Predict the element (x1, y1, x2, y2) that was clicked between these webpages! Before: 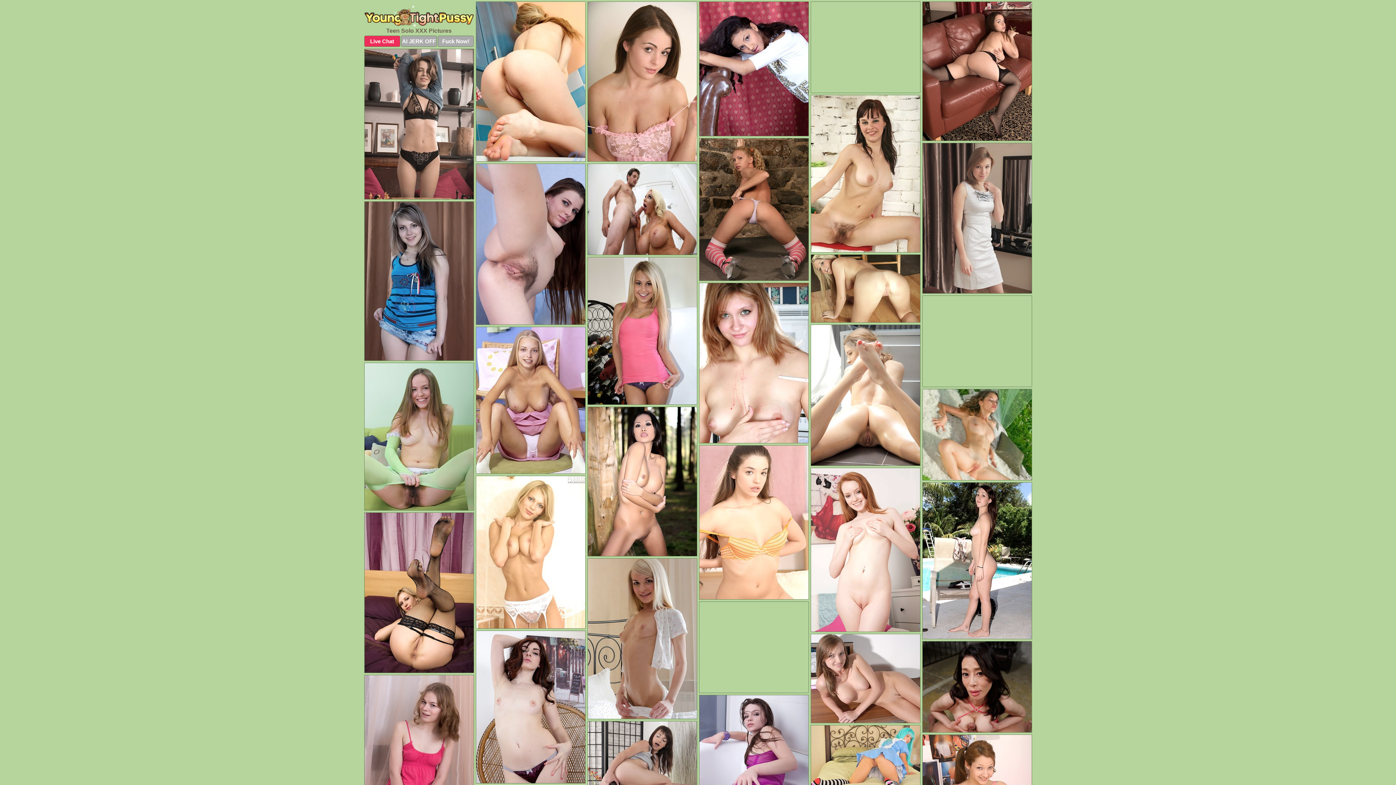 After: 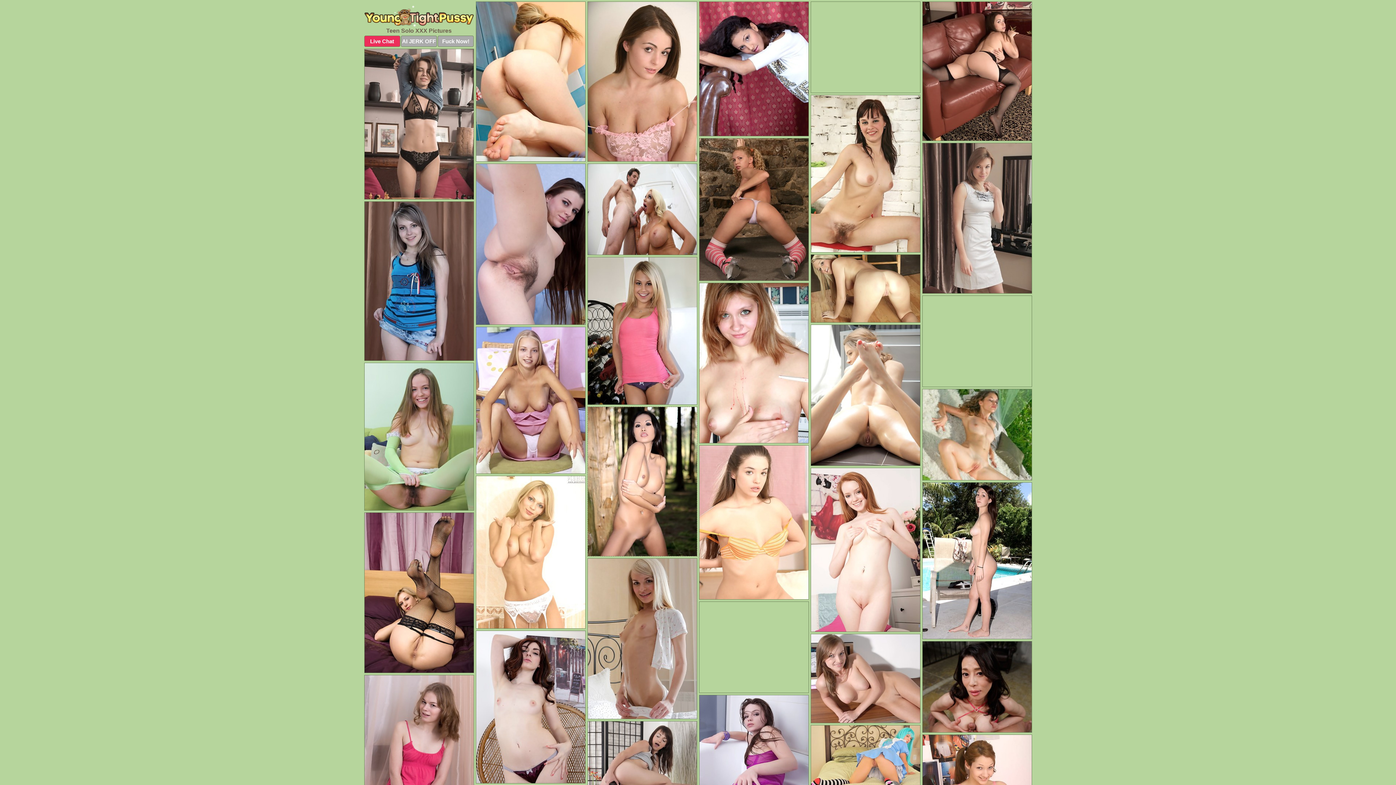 Action: bbox: (587, 406, 697, 556)